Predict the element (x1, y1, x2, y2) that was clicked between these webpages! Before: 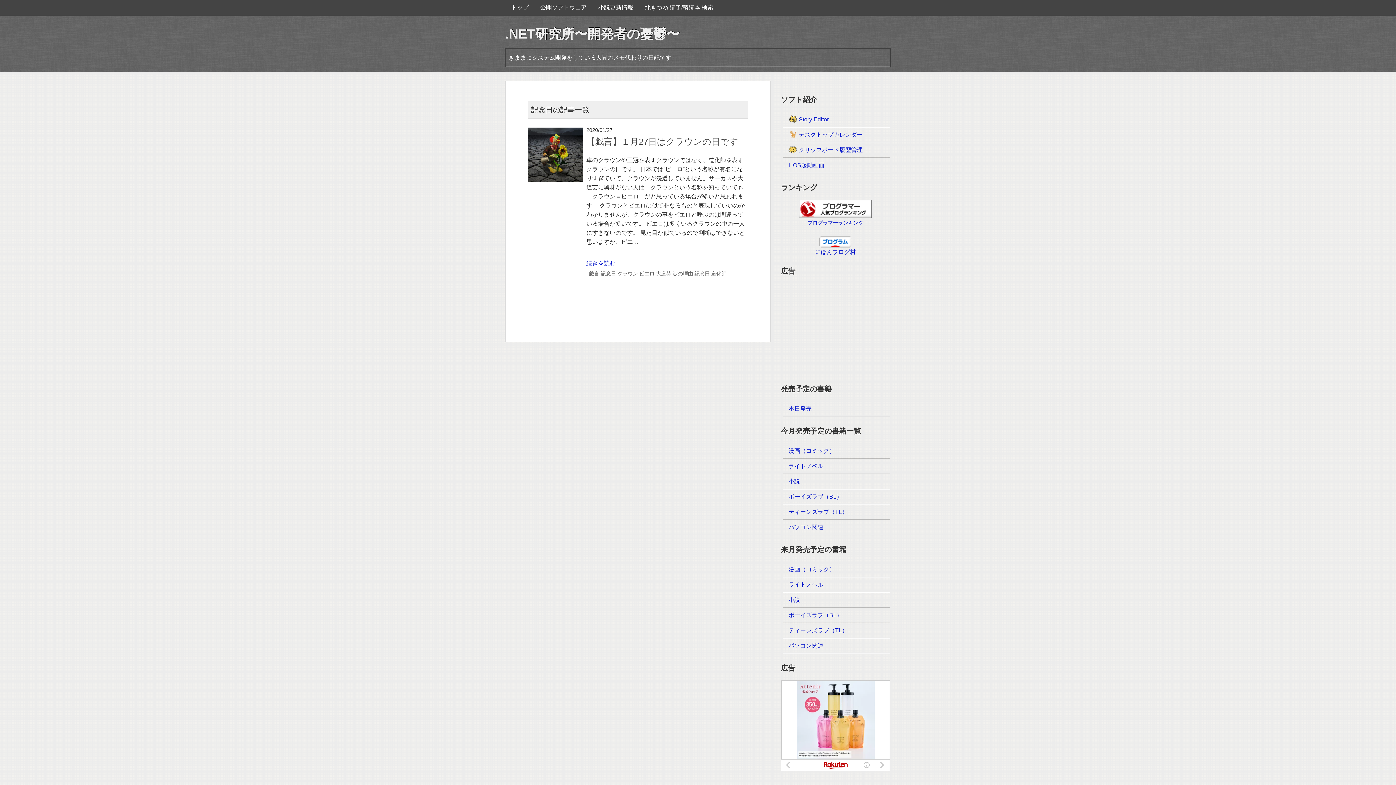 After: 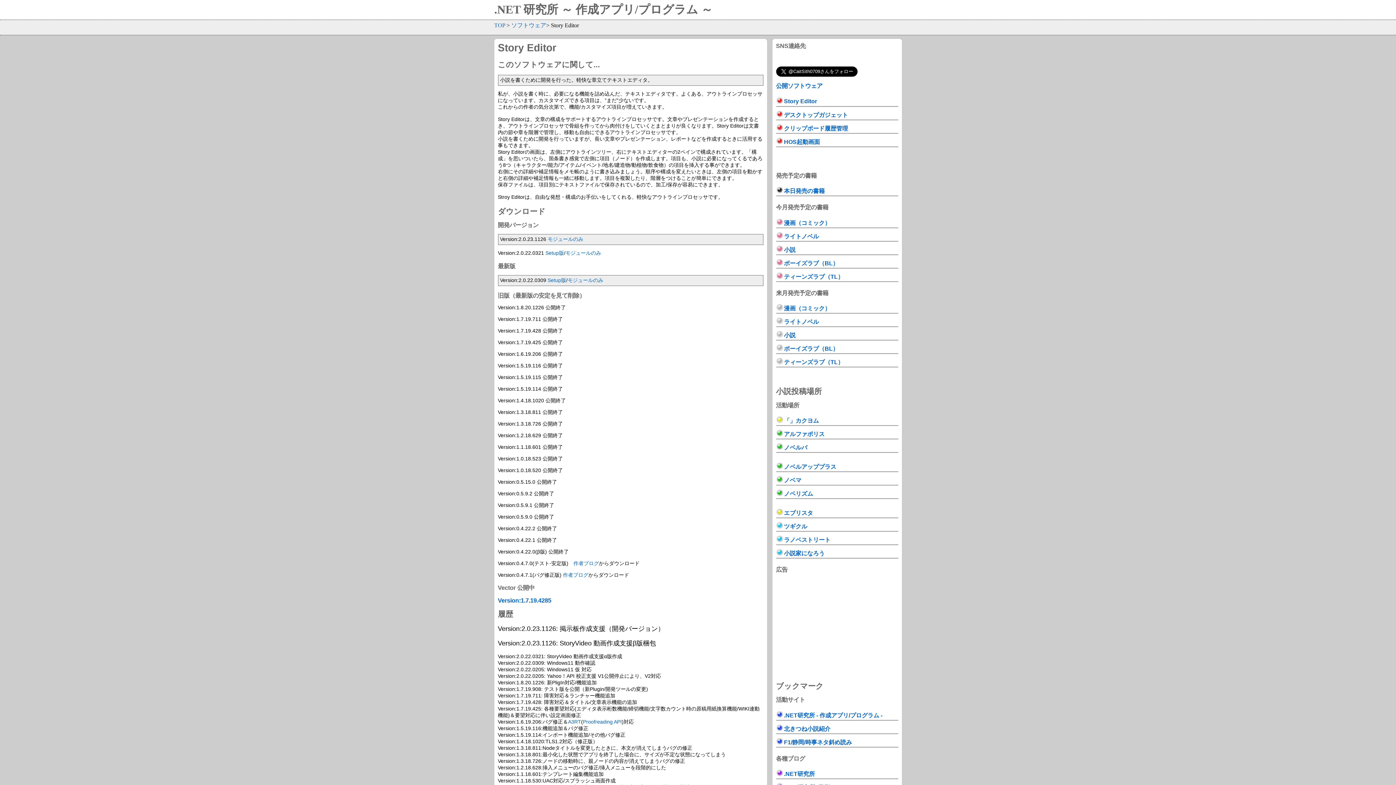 Action: label:  Story Editor bbox: (788, 116, 829, 122)